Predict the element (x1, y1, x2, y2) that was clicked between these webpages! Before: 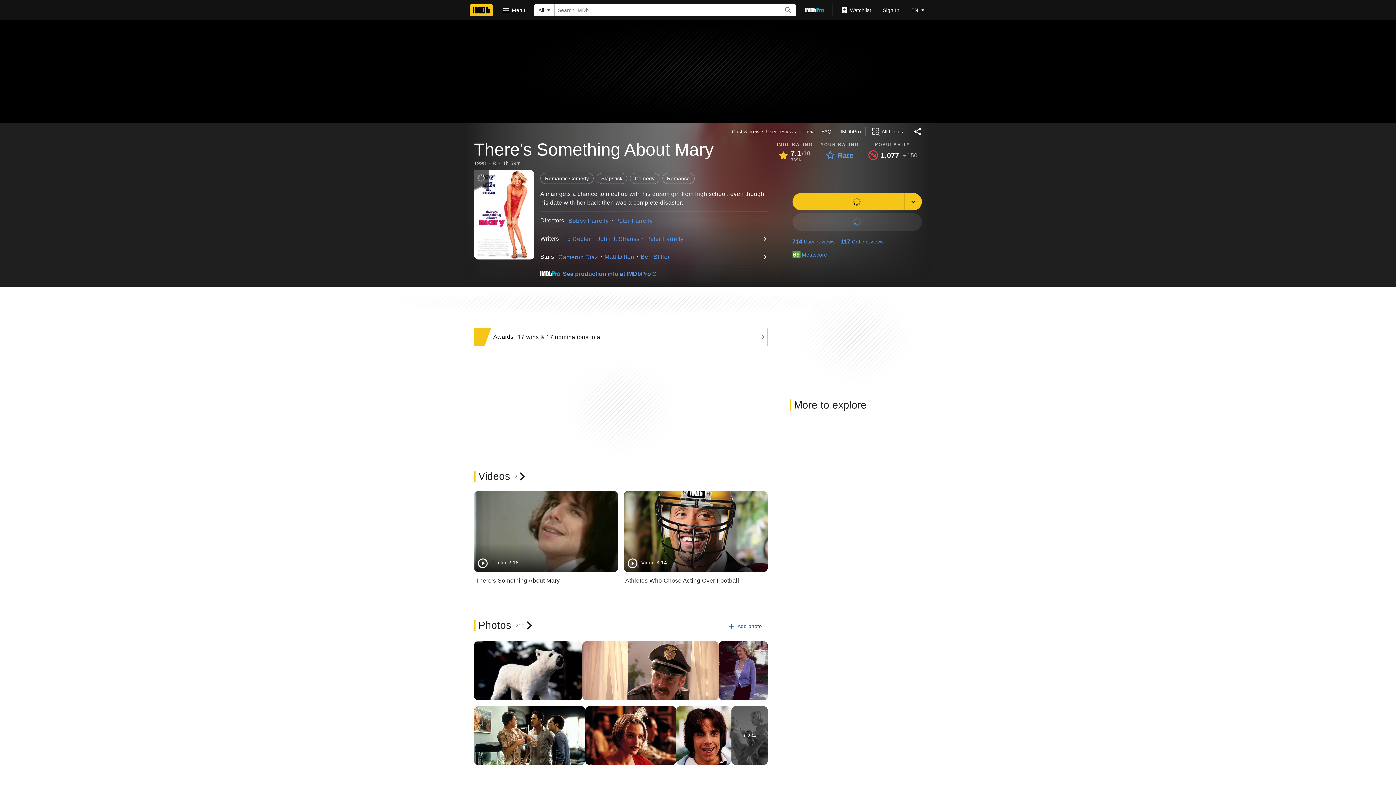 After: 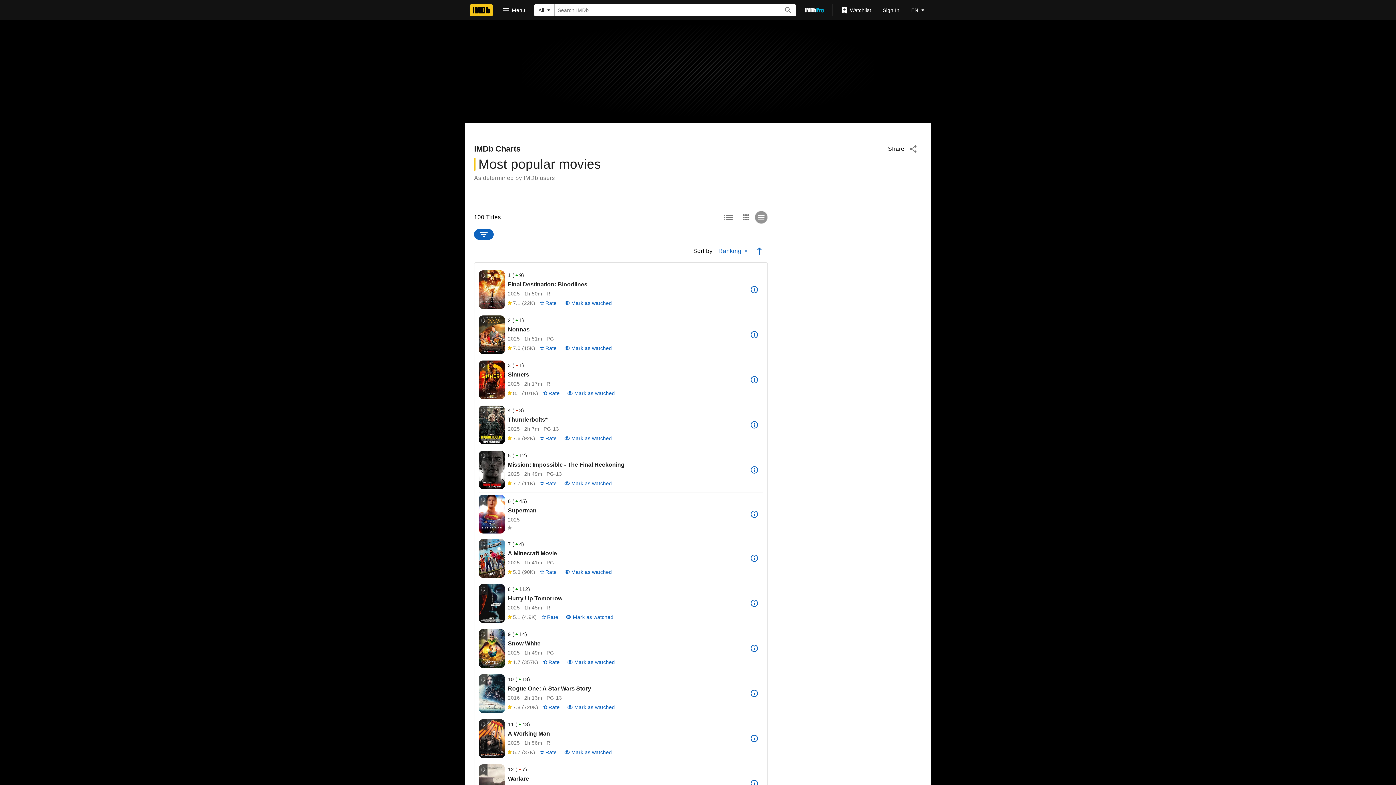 Action: label: View Popular Movies bbox: (864, 149, 920, 162)